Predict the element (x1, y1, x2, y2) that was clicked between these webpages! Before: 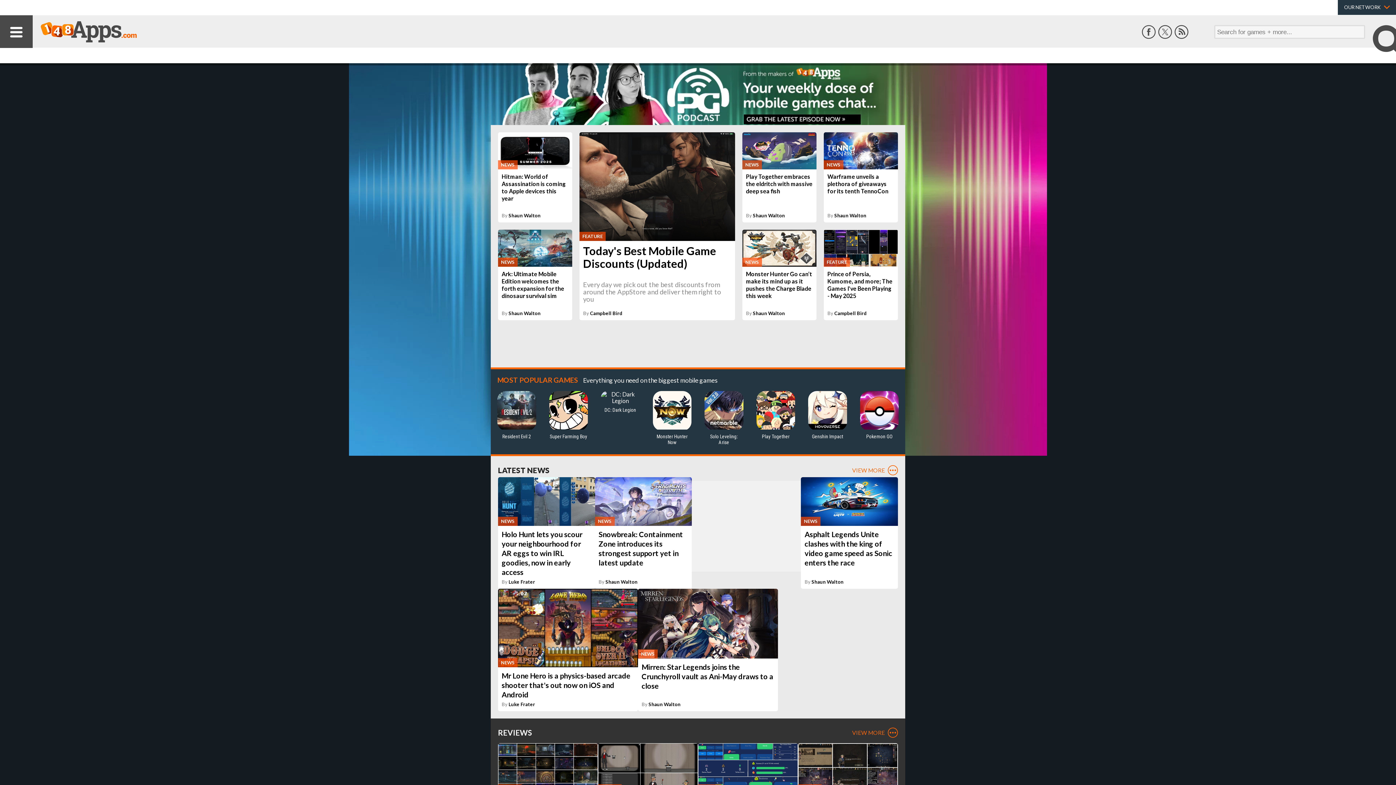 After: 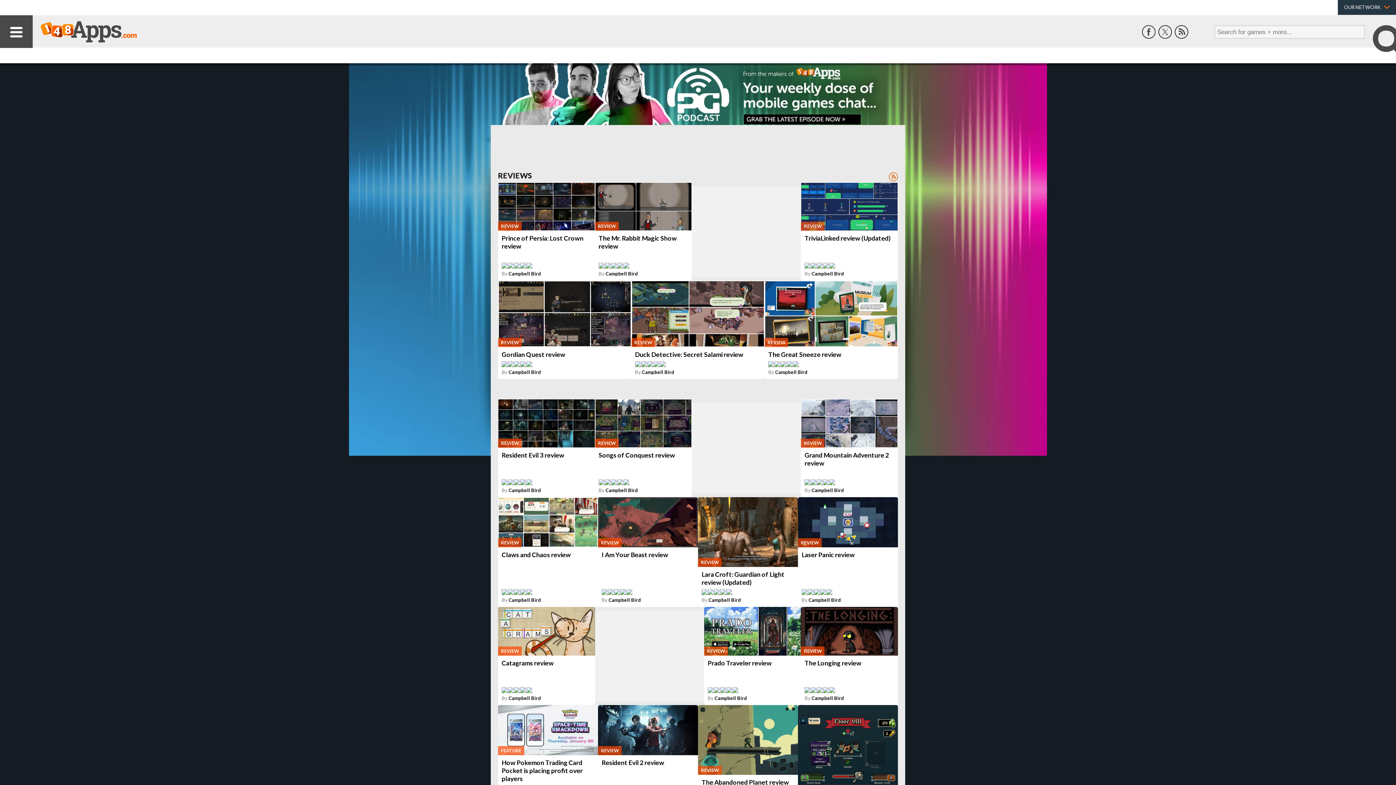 Action: bbox: (852, 728, 898, 738) label: VIEW MORE